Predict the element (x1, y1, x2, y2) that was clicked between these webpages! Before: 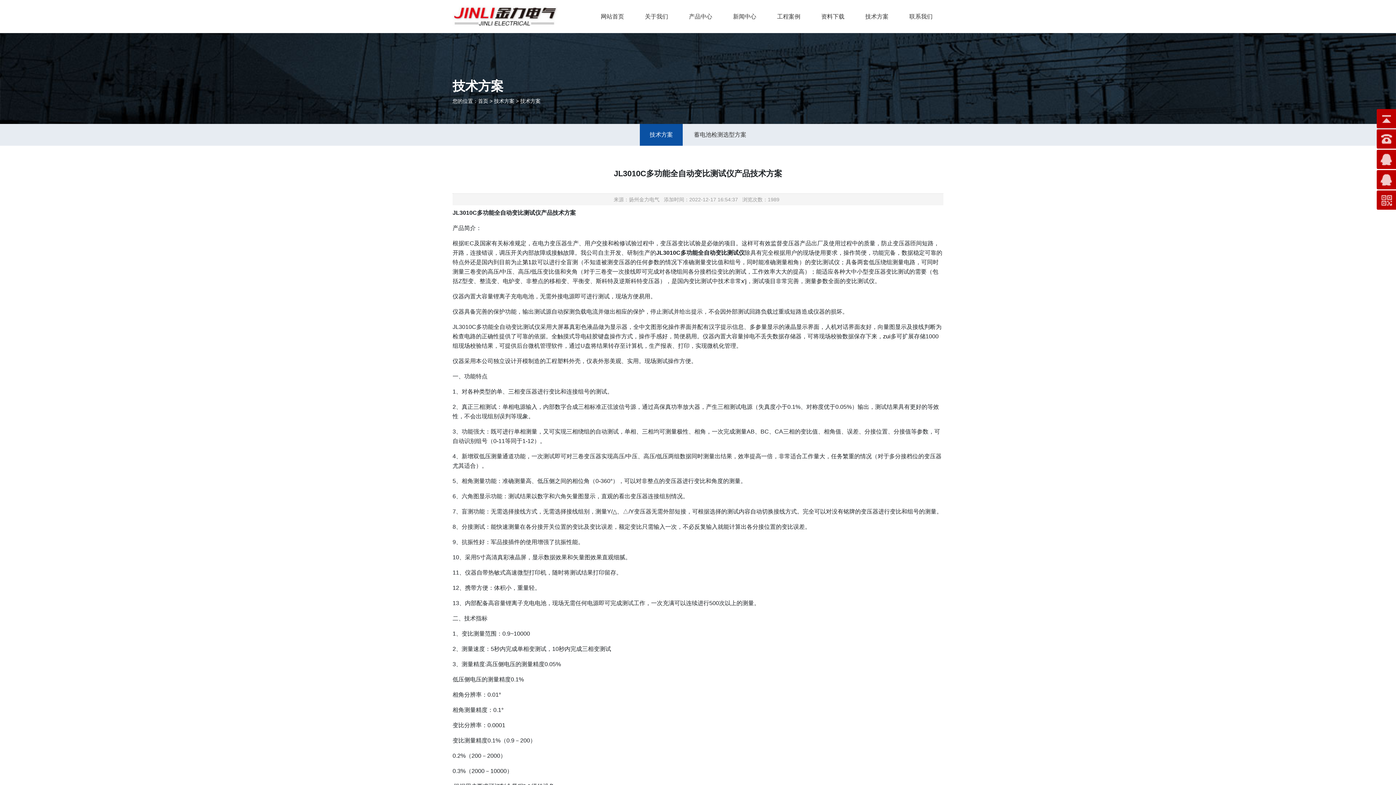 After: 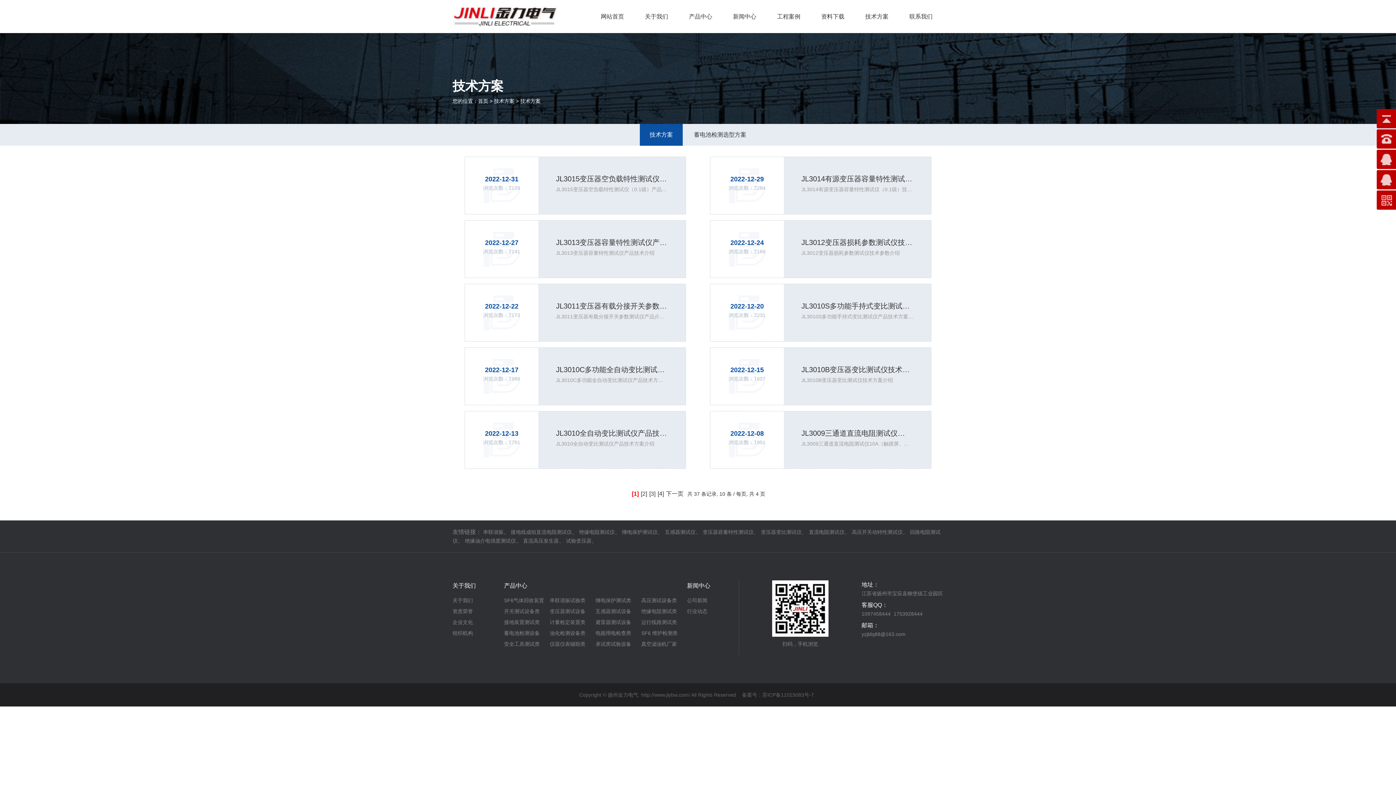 Action: bbox: (640, 124, 682, 145) label: 技术方案